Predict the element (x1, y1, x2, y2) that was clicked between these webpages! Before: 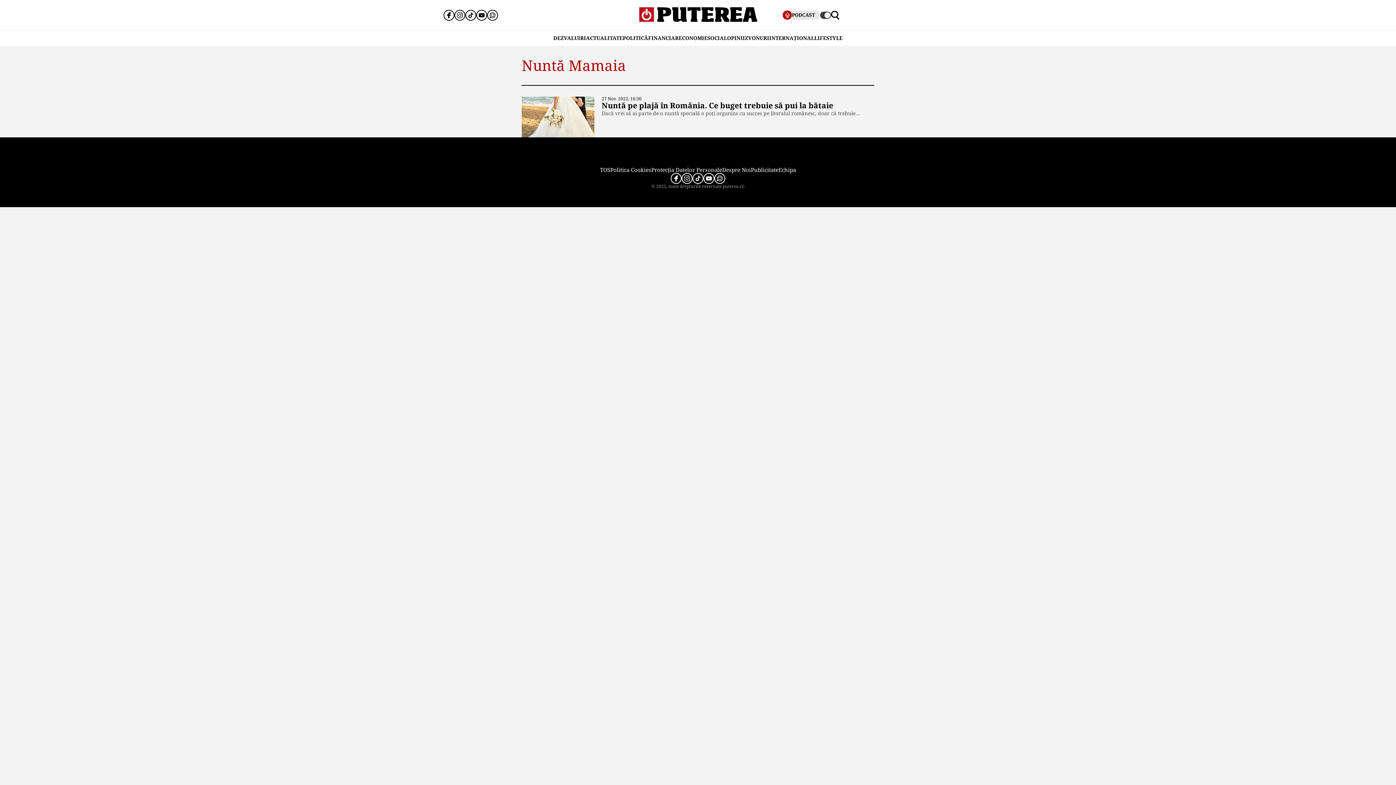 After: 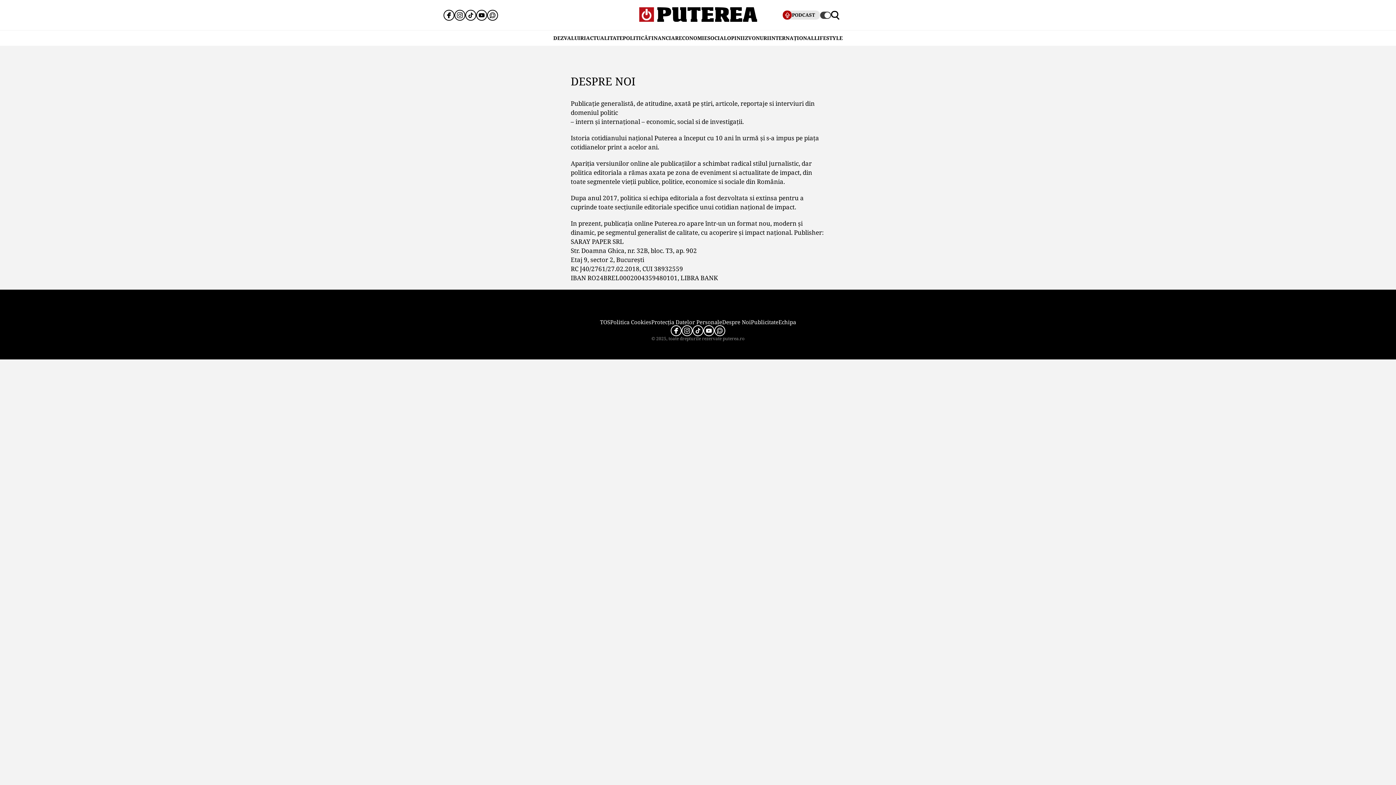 Action: label: Despre Noi bbox: (722, 166, 751, 173)